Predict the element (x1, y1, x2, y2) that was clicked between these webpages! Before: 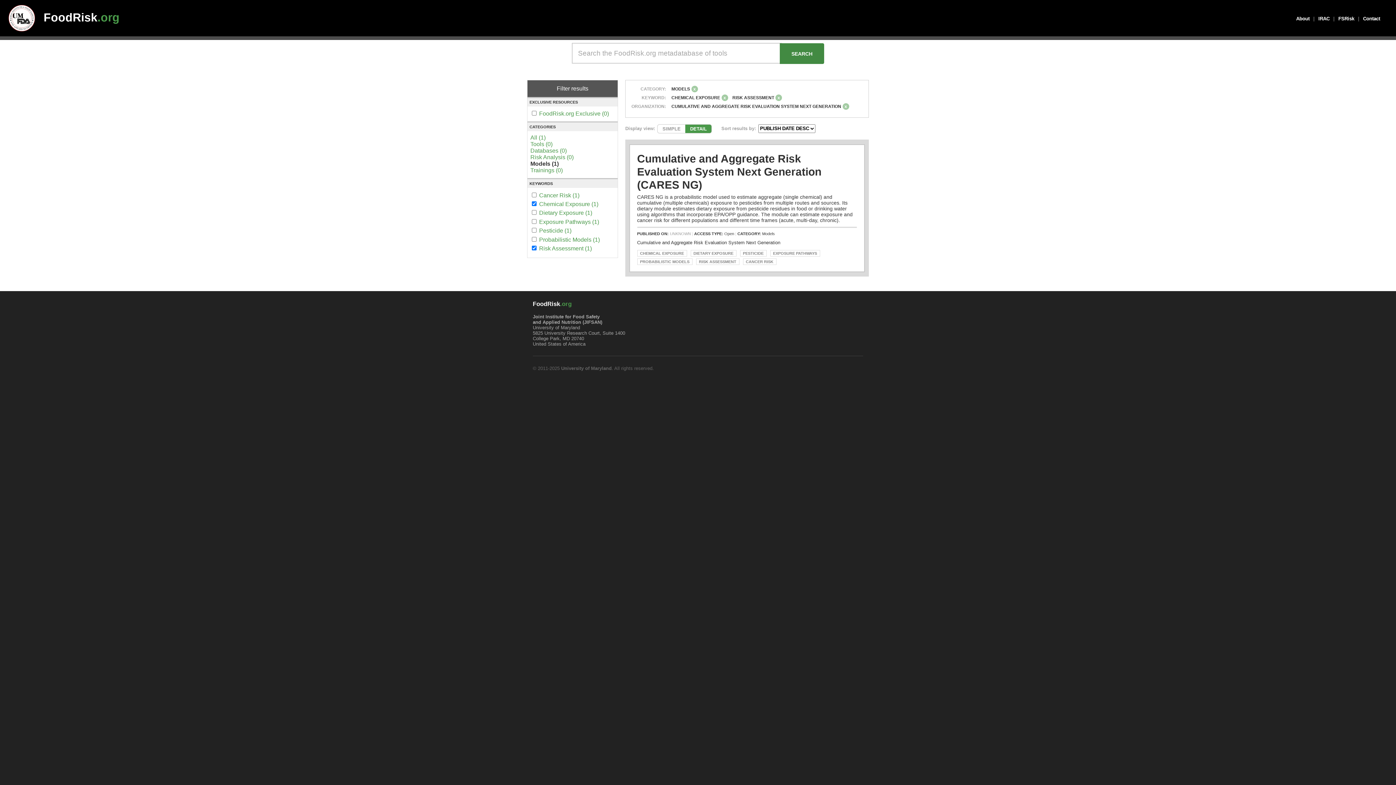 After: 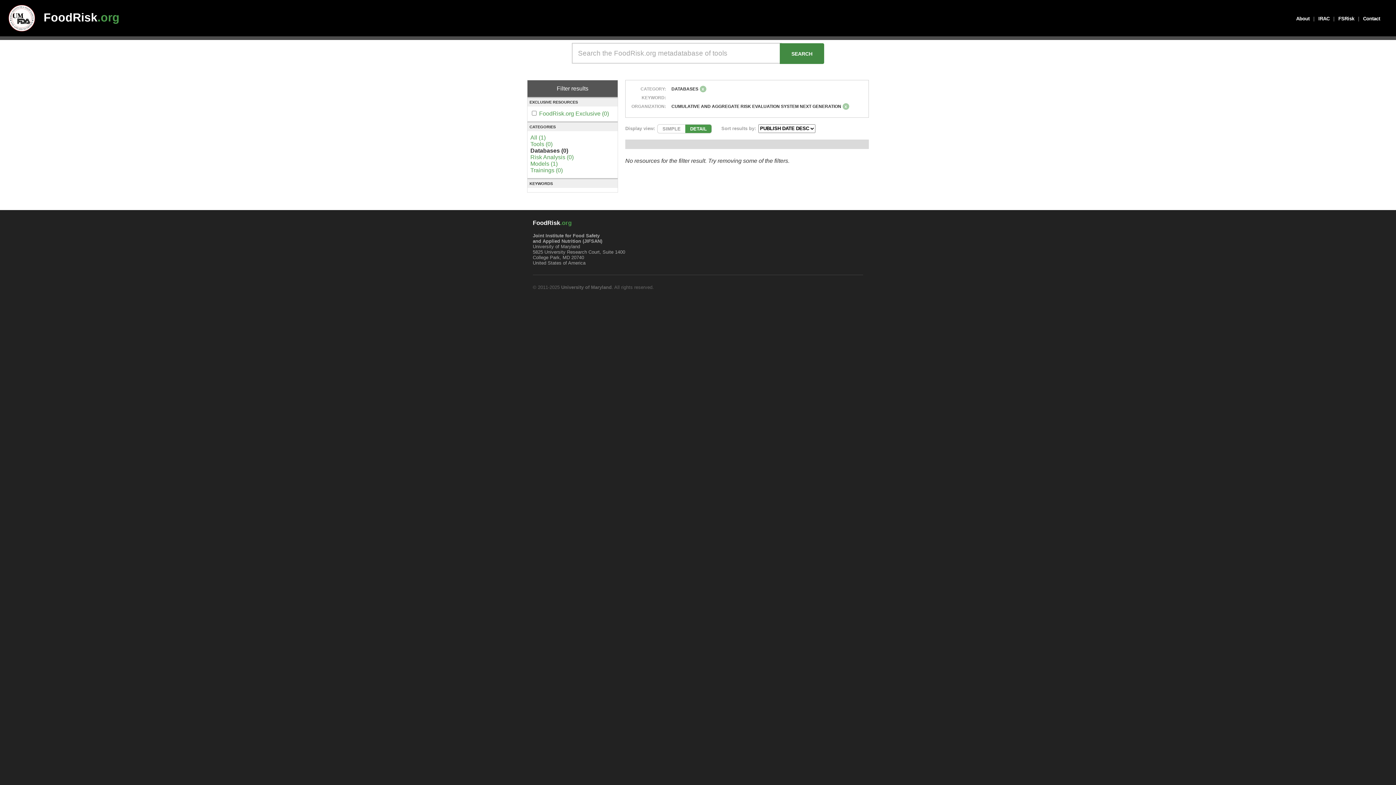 Action: label: Databases (0) bbox: (530, 147, 566, 153)